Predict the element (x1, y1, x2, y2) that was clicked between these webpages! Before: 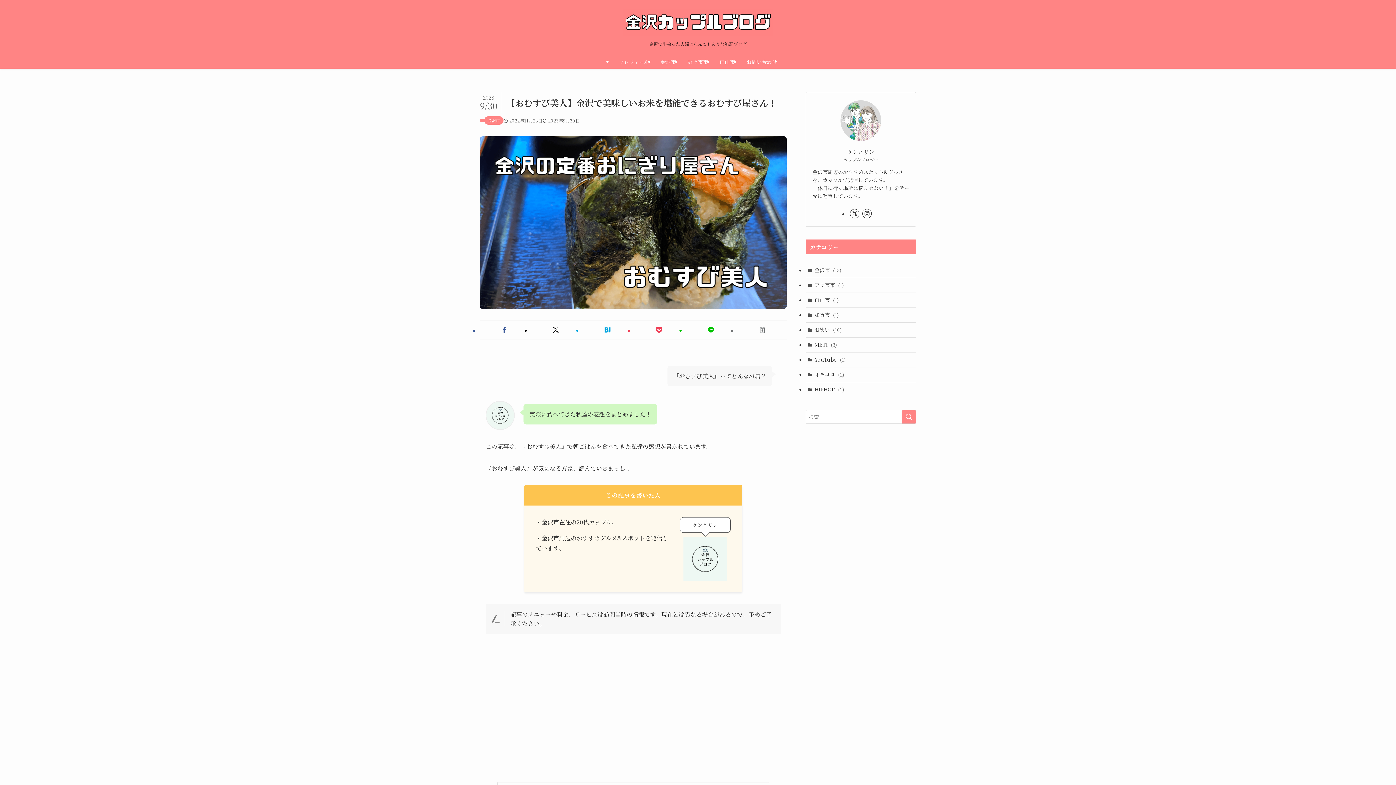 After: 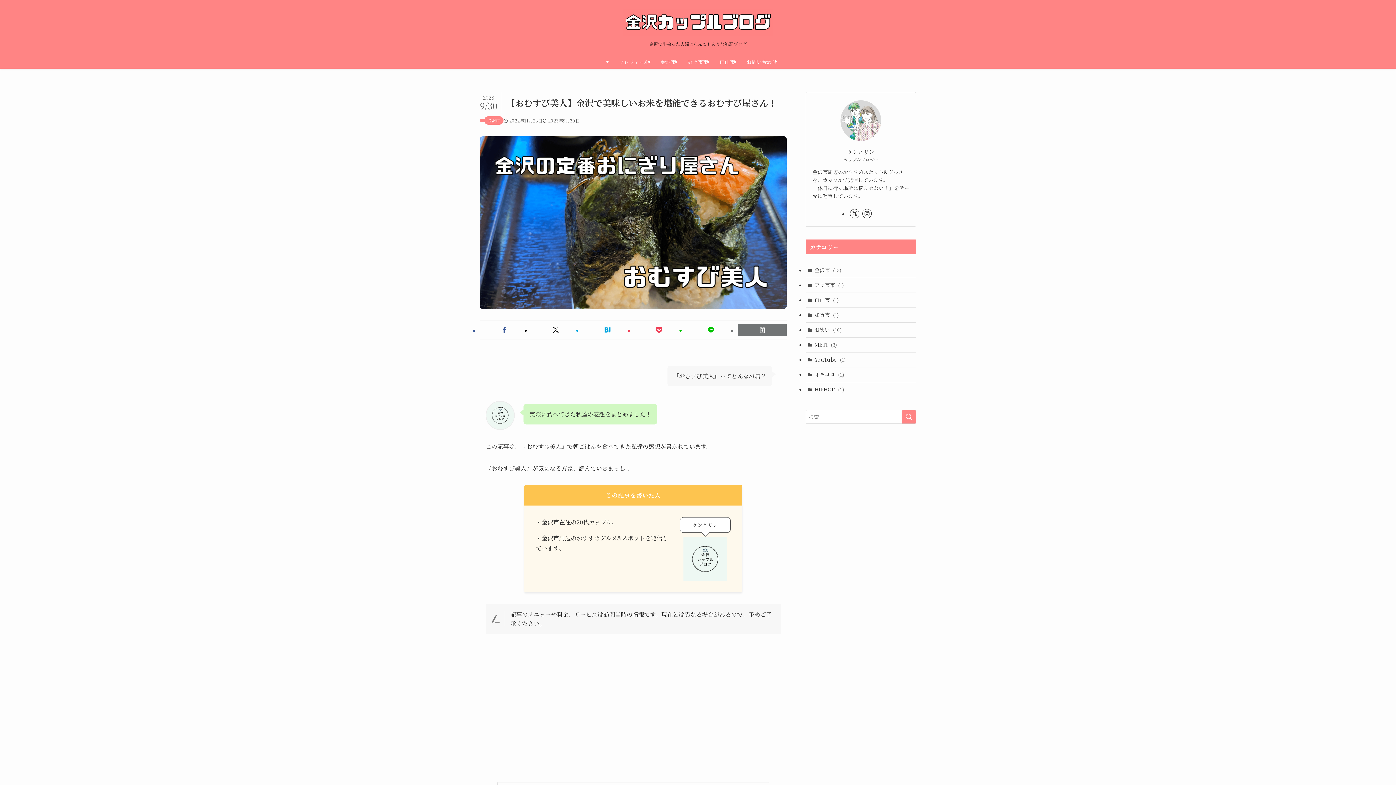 Action: bbox: (738, 323, 786, 336)